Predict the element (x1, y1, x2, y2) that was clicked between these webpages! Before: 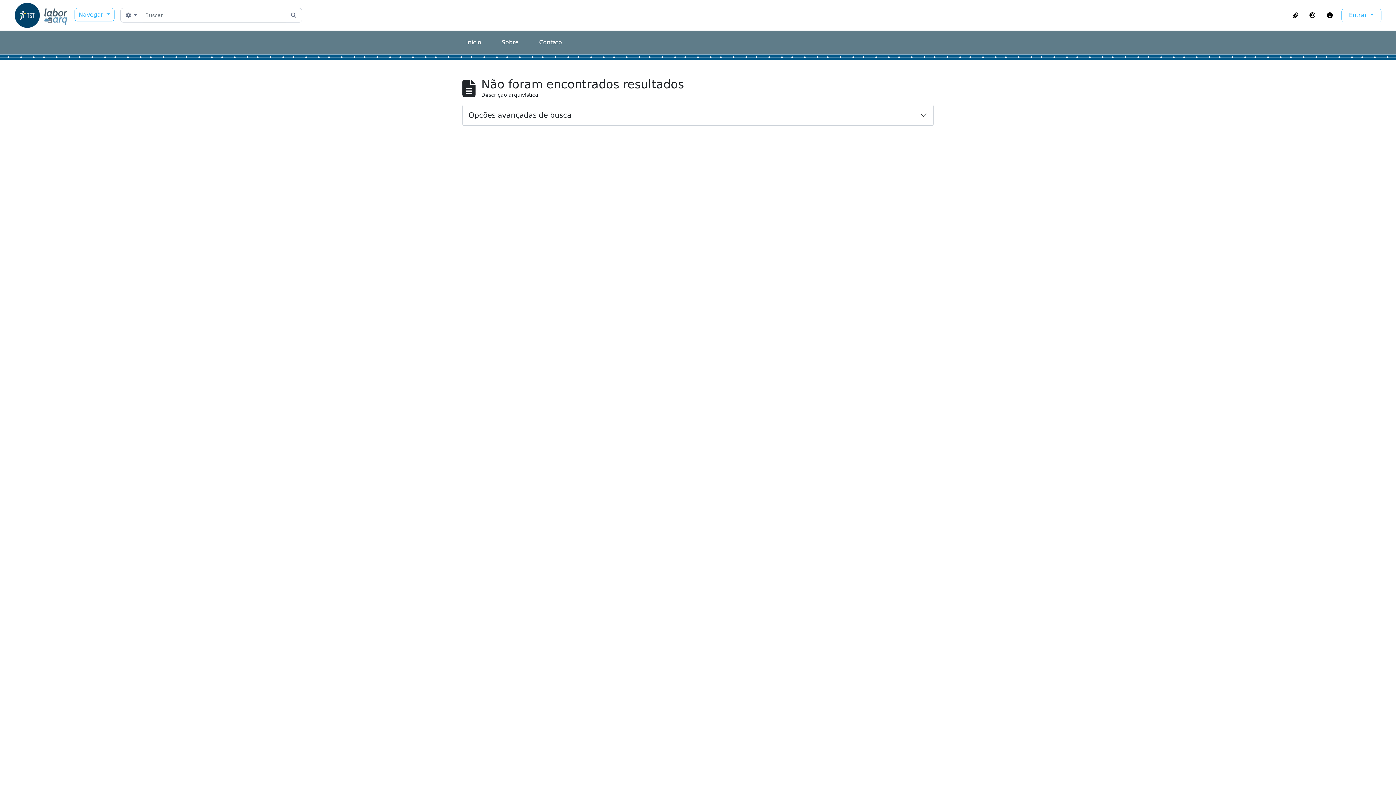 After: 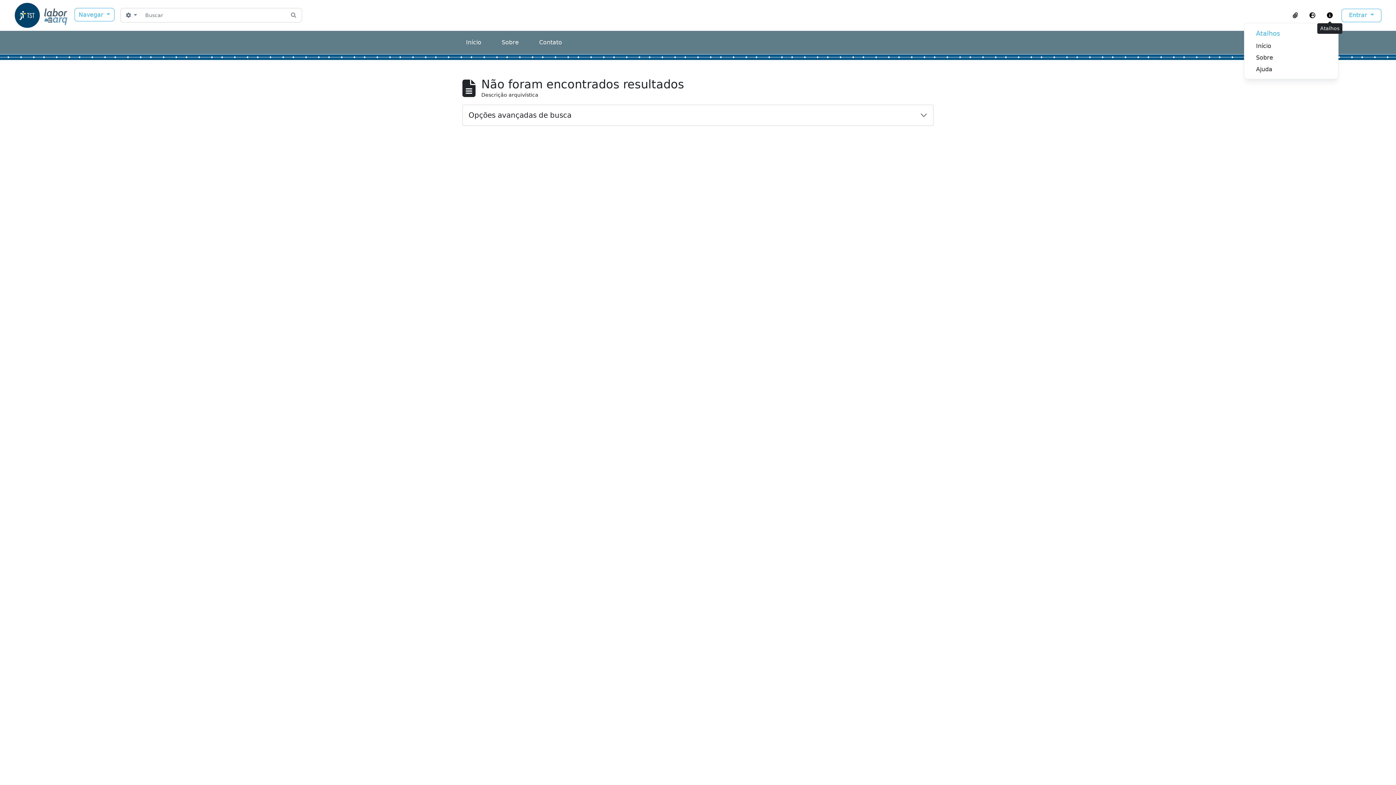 Action: label: Atalhos bbox: (1321, 9, 1338, 21)